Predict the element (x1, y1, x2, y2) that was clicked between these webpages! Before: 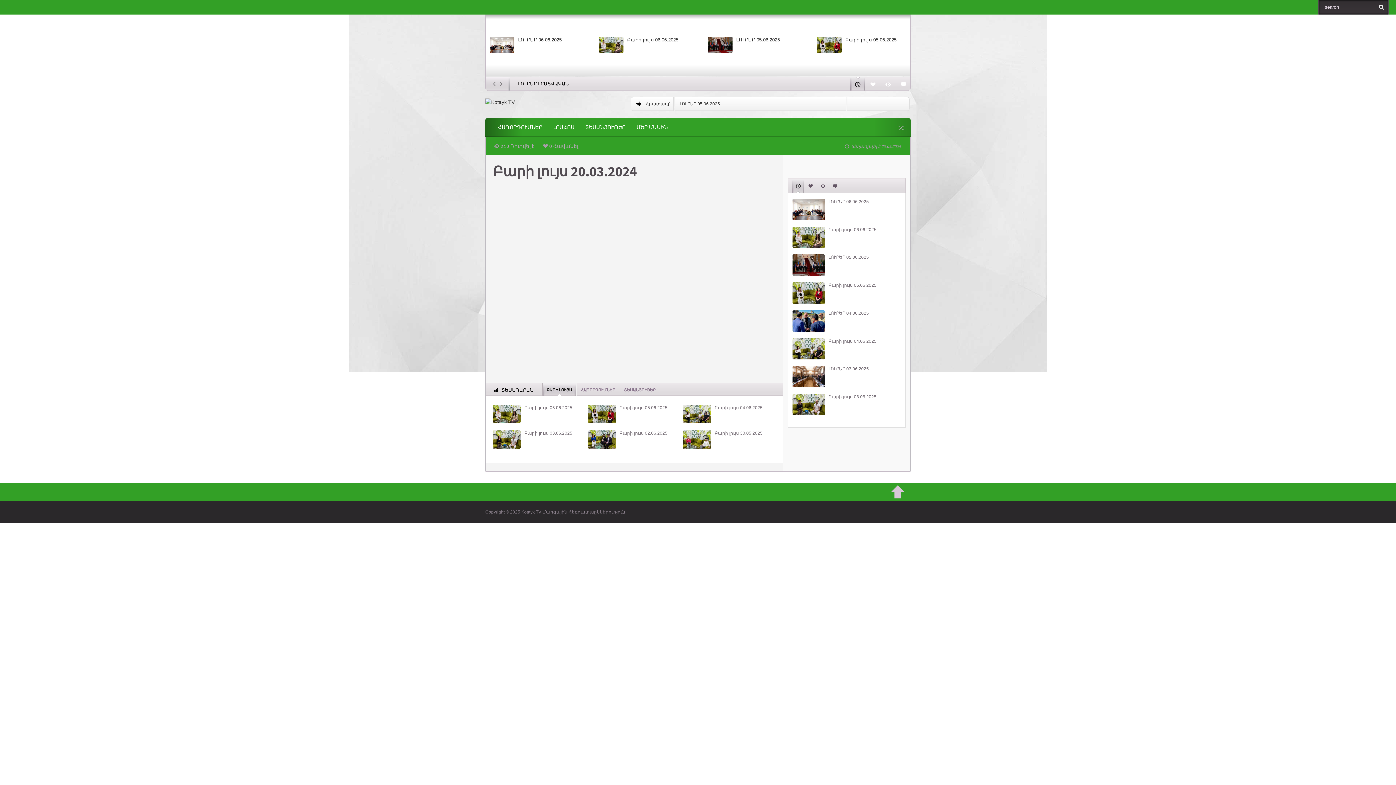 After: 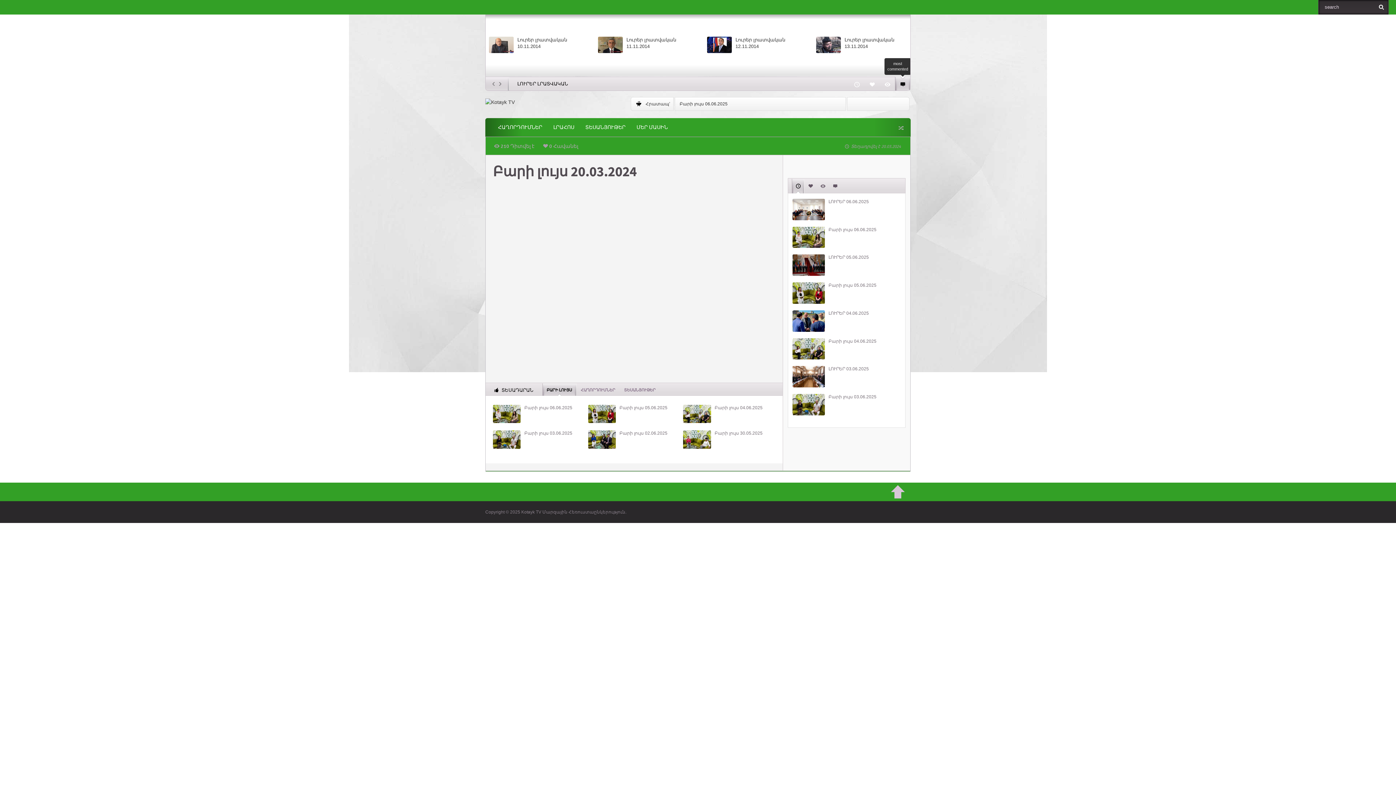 Action: bbox: (896, 76, 911, 90) label:  